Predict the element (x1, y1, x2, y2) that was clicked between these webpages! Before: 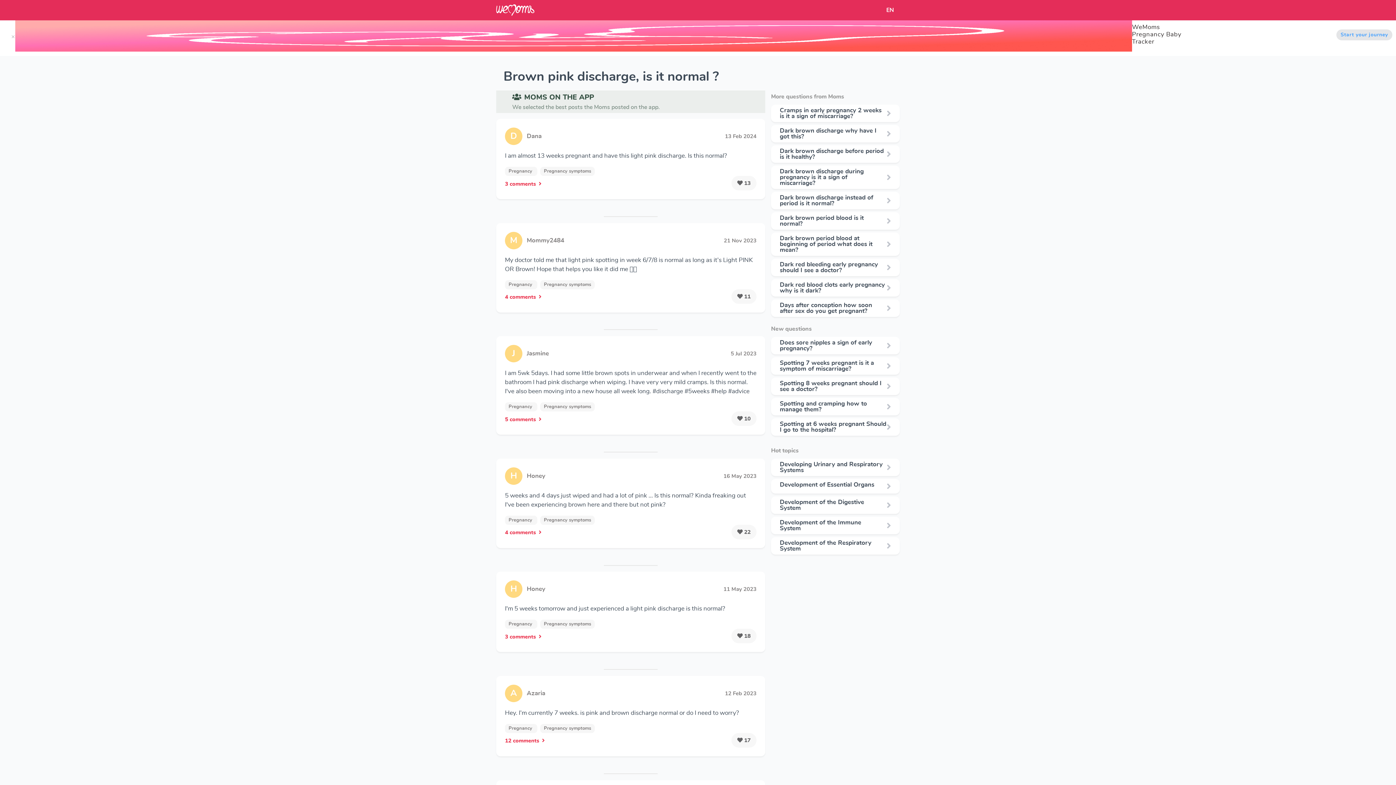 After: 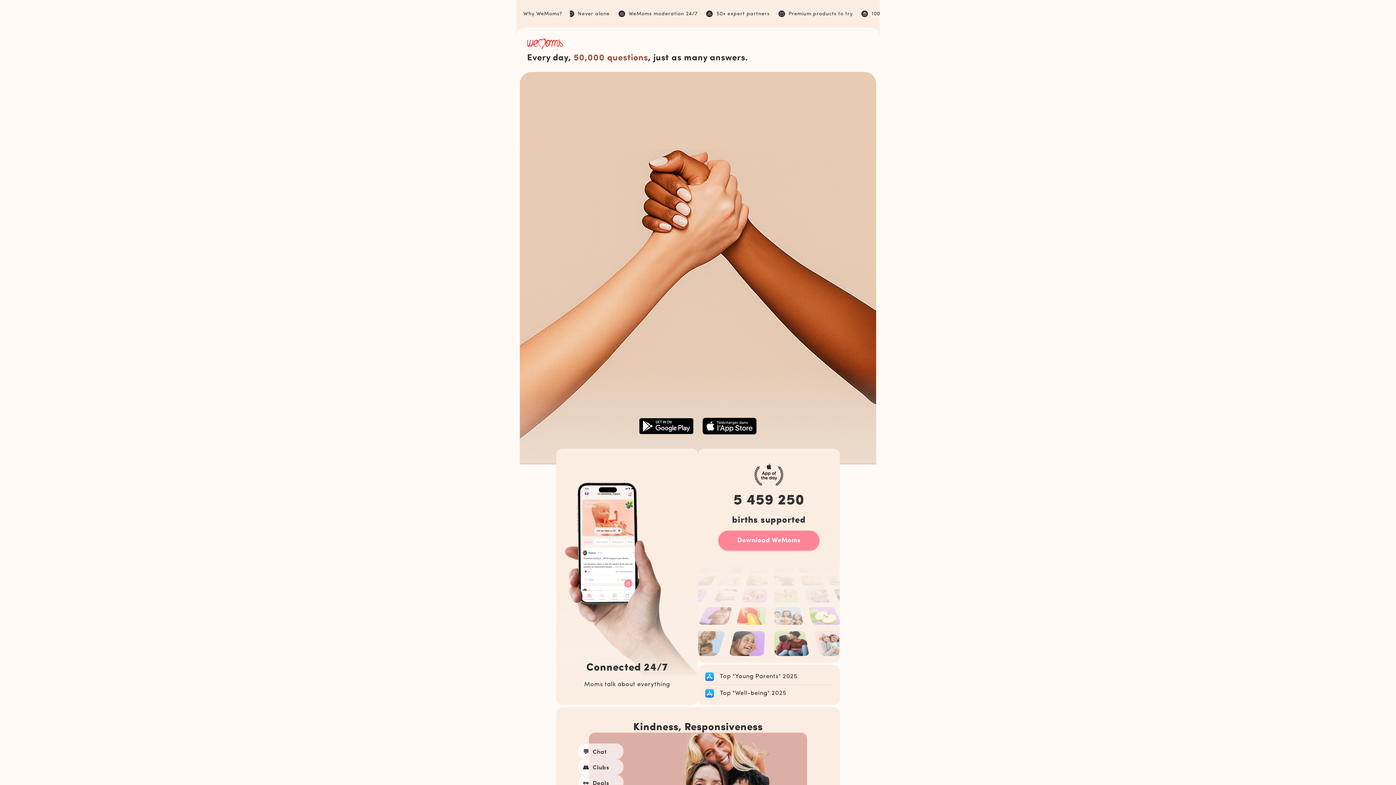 Action: bbox: (496, 4, 880, 16)